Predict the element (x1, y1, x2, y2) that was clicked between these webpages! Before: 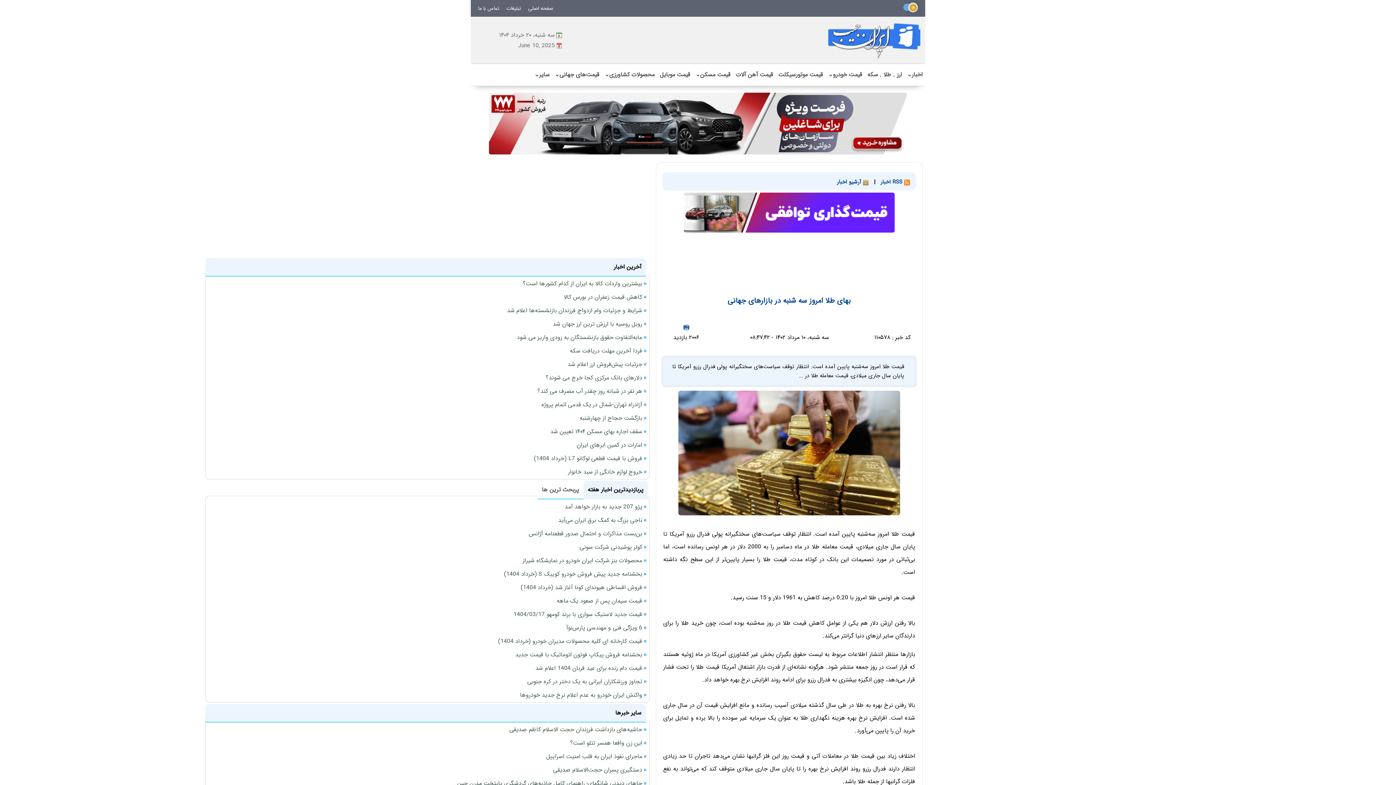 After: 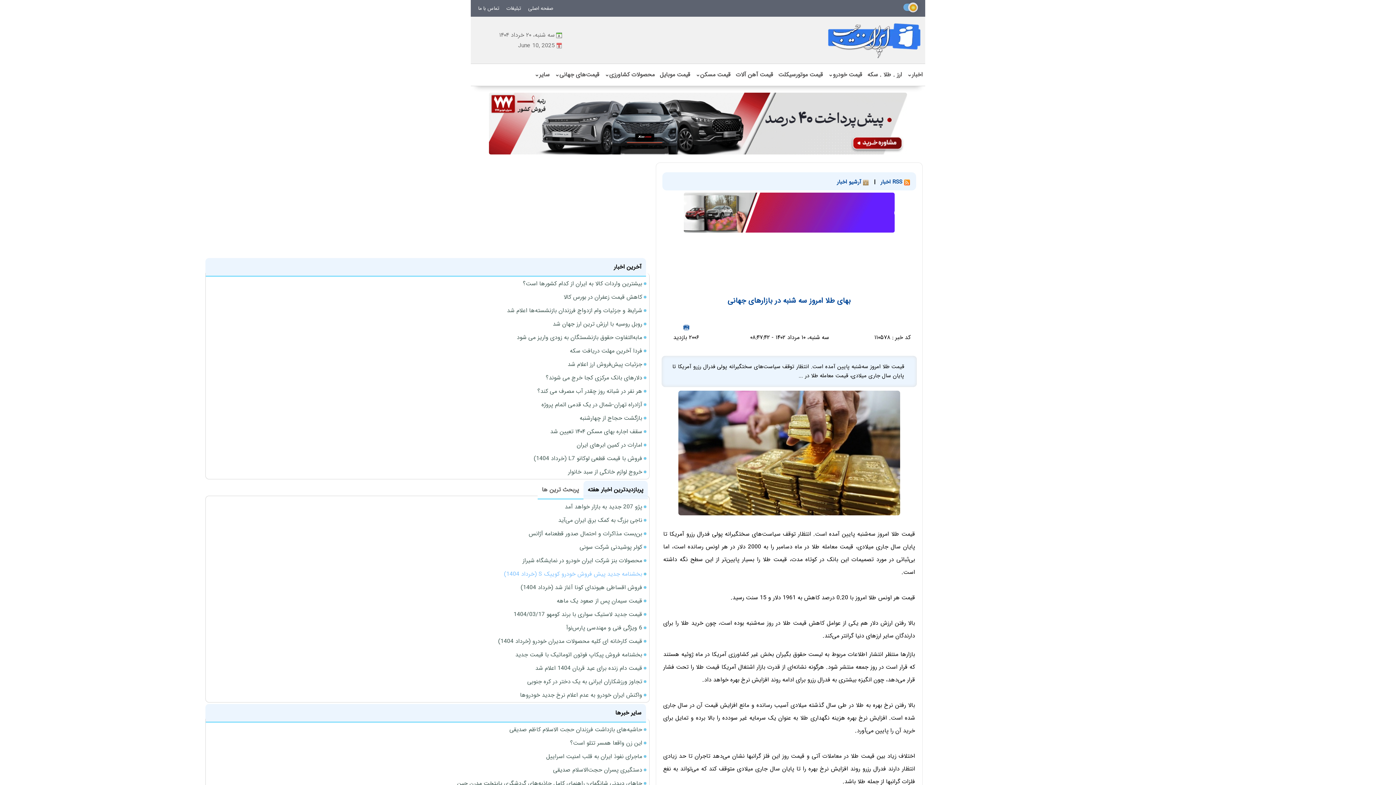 Action: bbox: (504, 569, 642, 578) label: بخشنامه جدید پیش فروش خودرو کوییک S (خرداد 1404)